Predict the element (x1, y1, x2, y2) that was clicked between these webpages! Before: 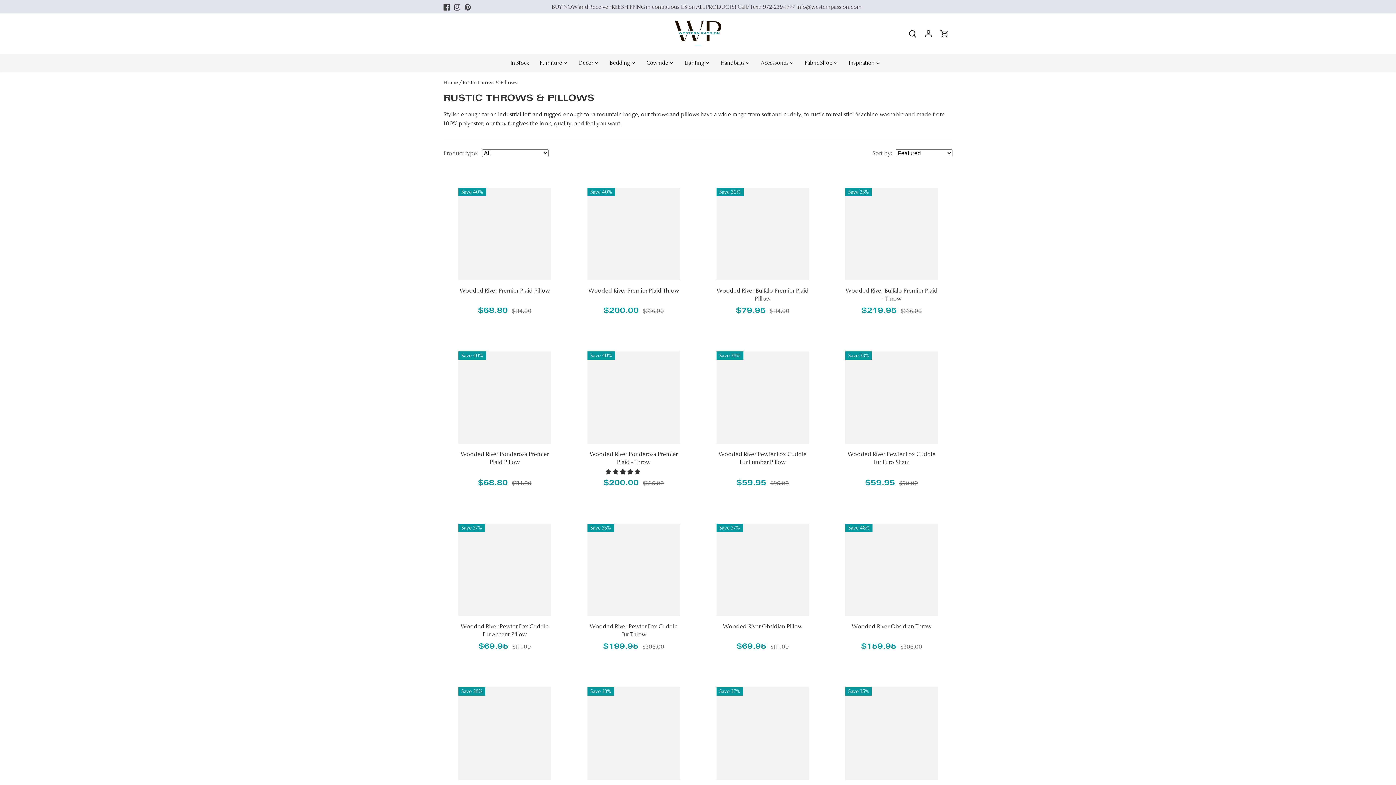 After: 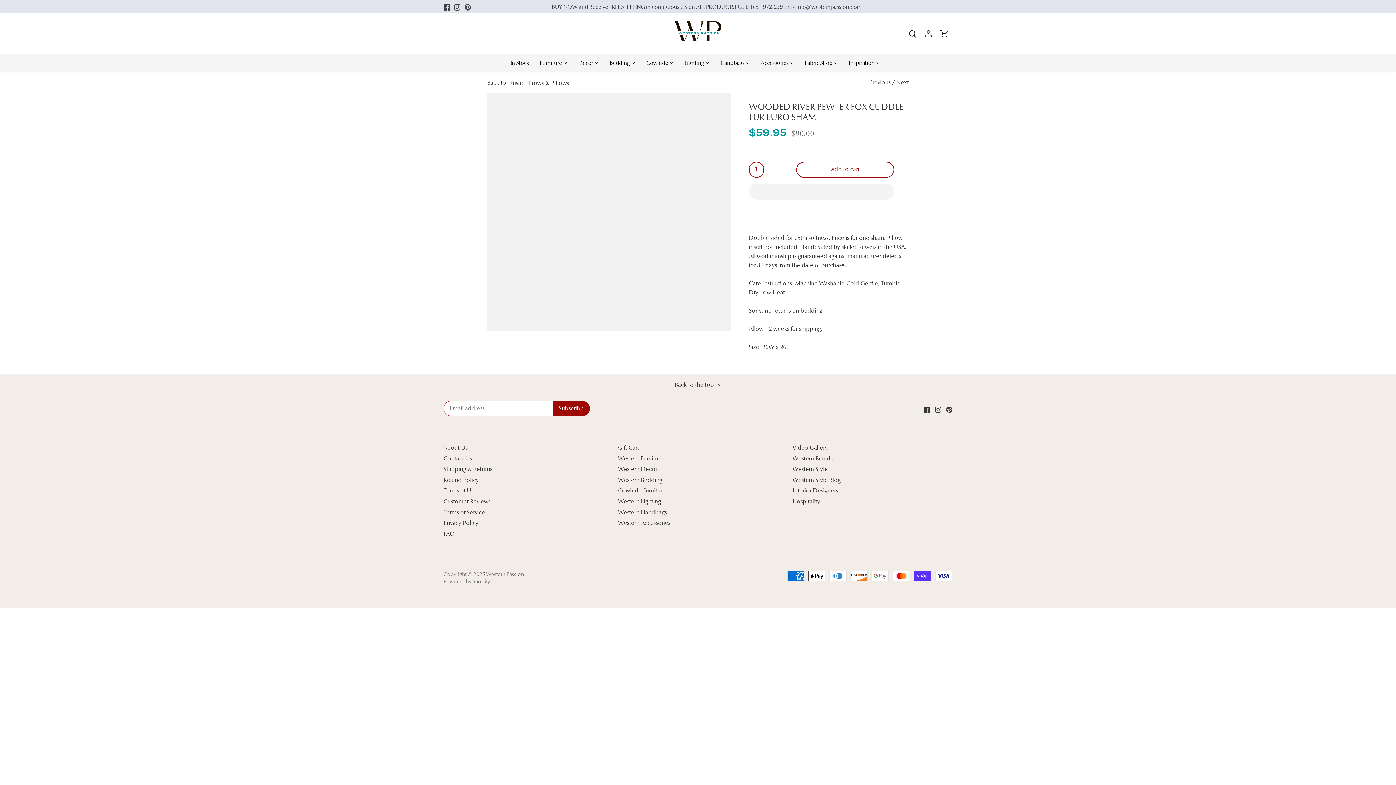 Action: bbox: (845, 450, 938, 466) label: Wooded River Pewter Fox Cuddle Fur Euro Sham